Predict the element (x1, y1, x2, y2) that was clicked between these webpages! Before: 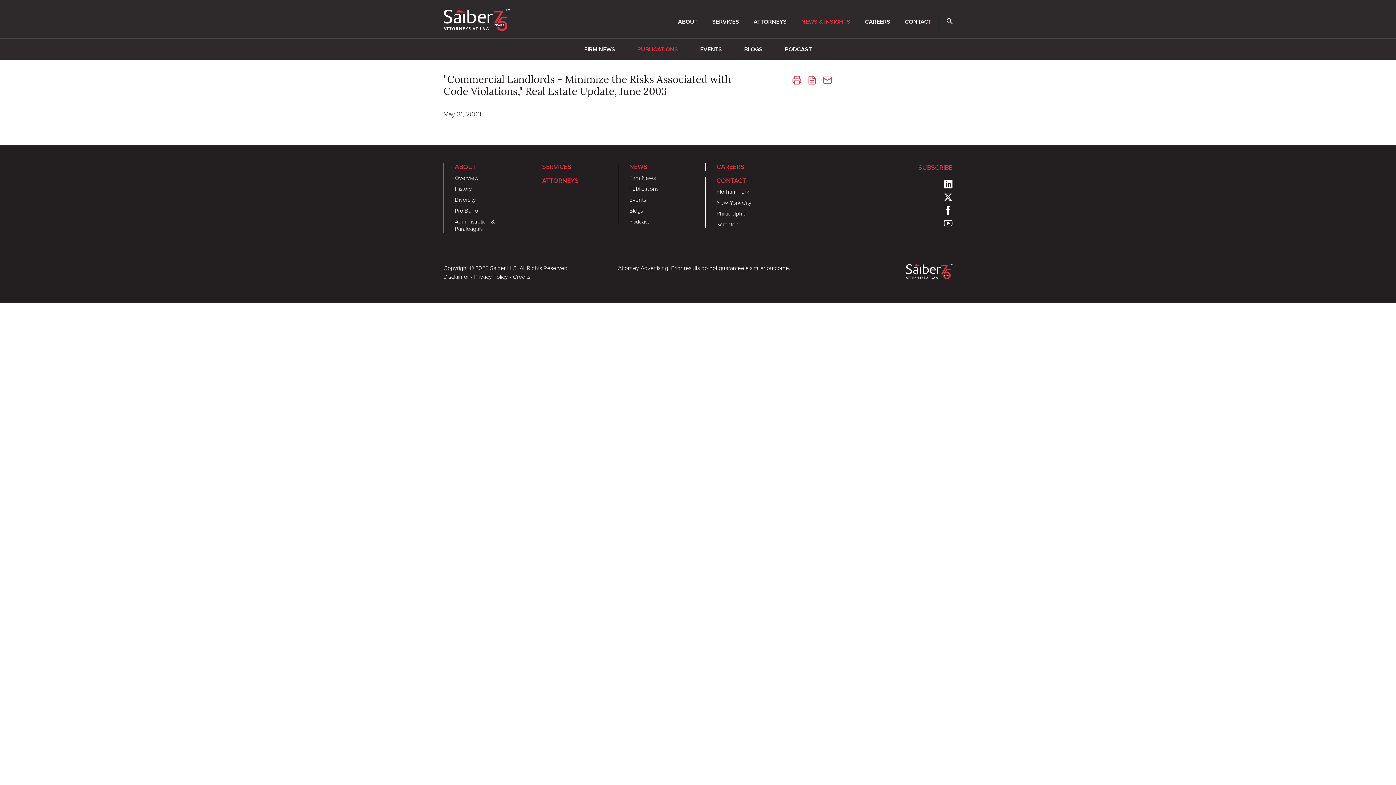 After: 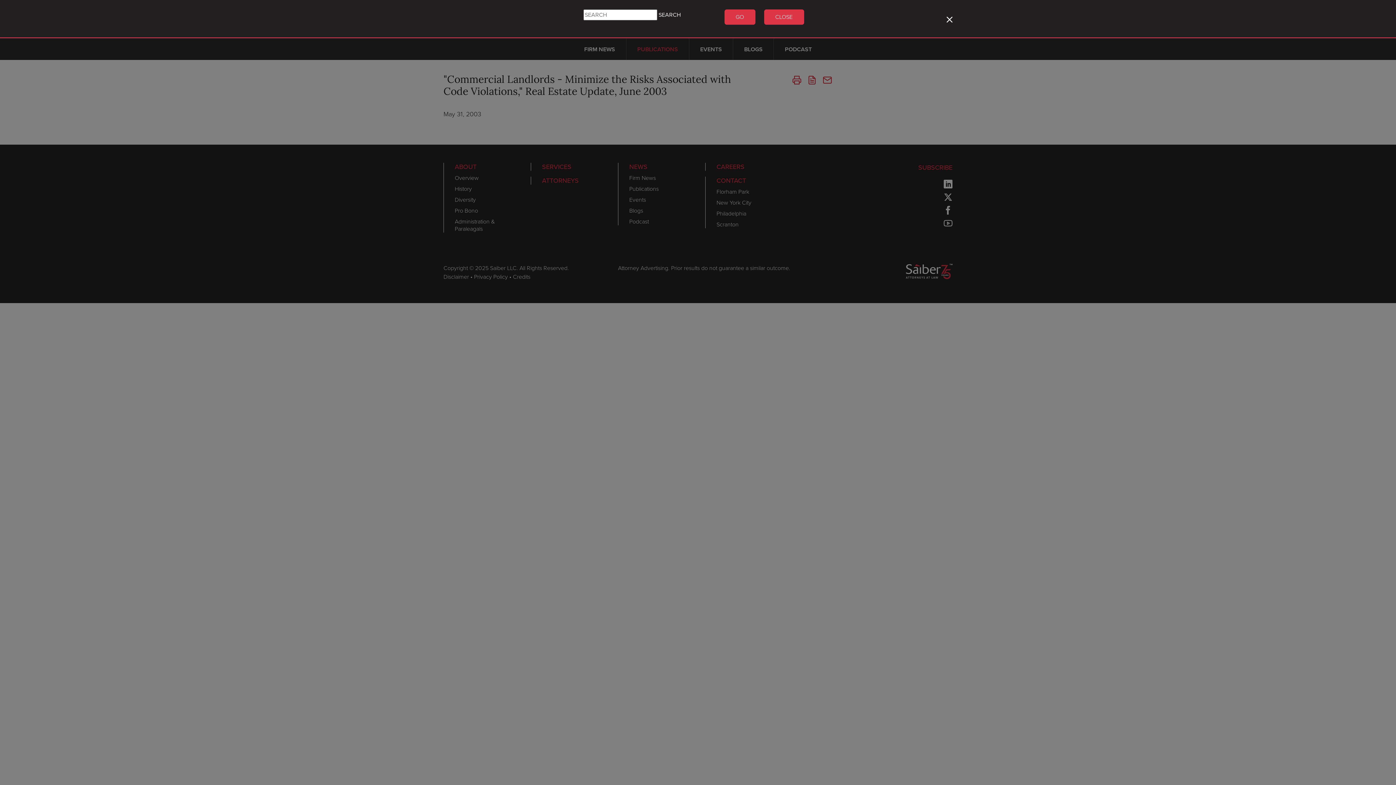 Action: bbox: (946, 17, 952, 26)